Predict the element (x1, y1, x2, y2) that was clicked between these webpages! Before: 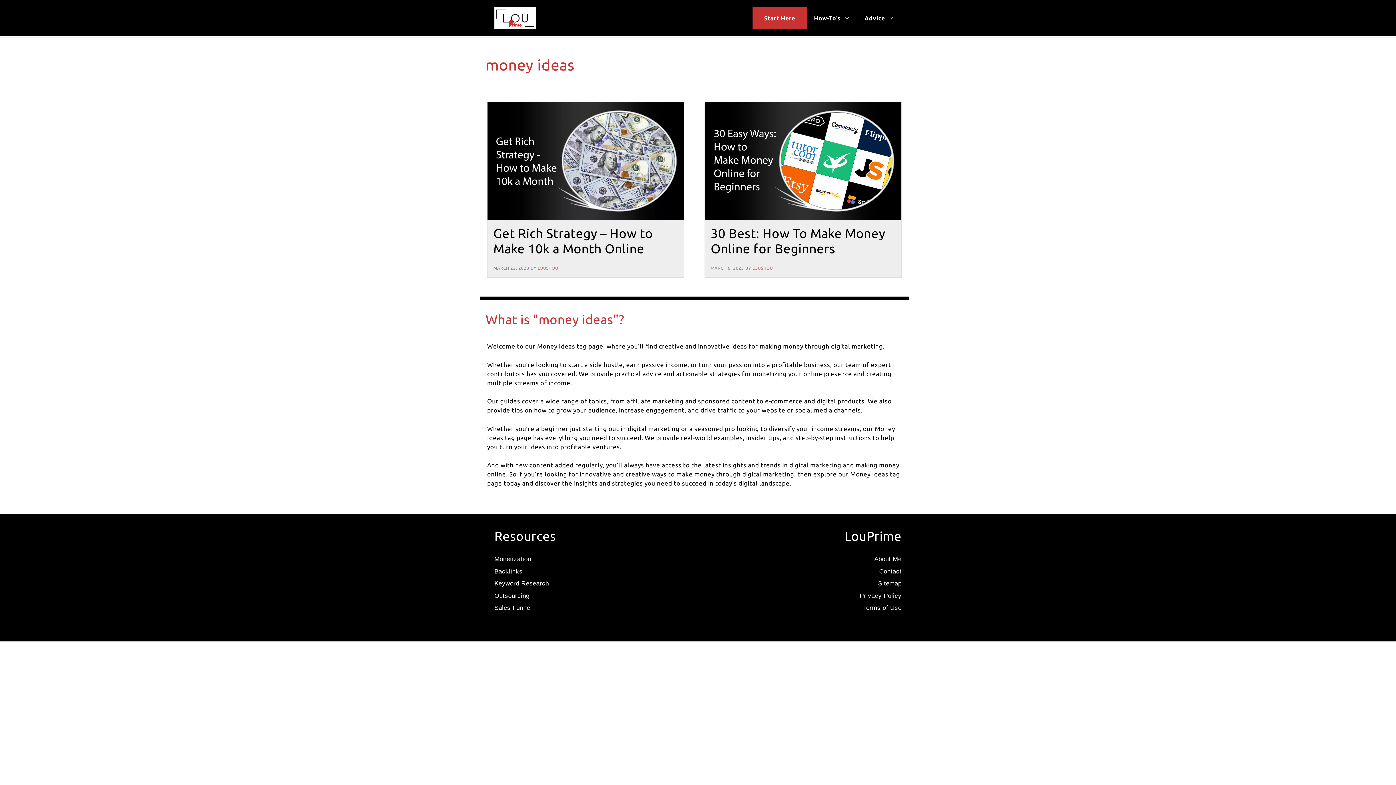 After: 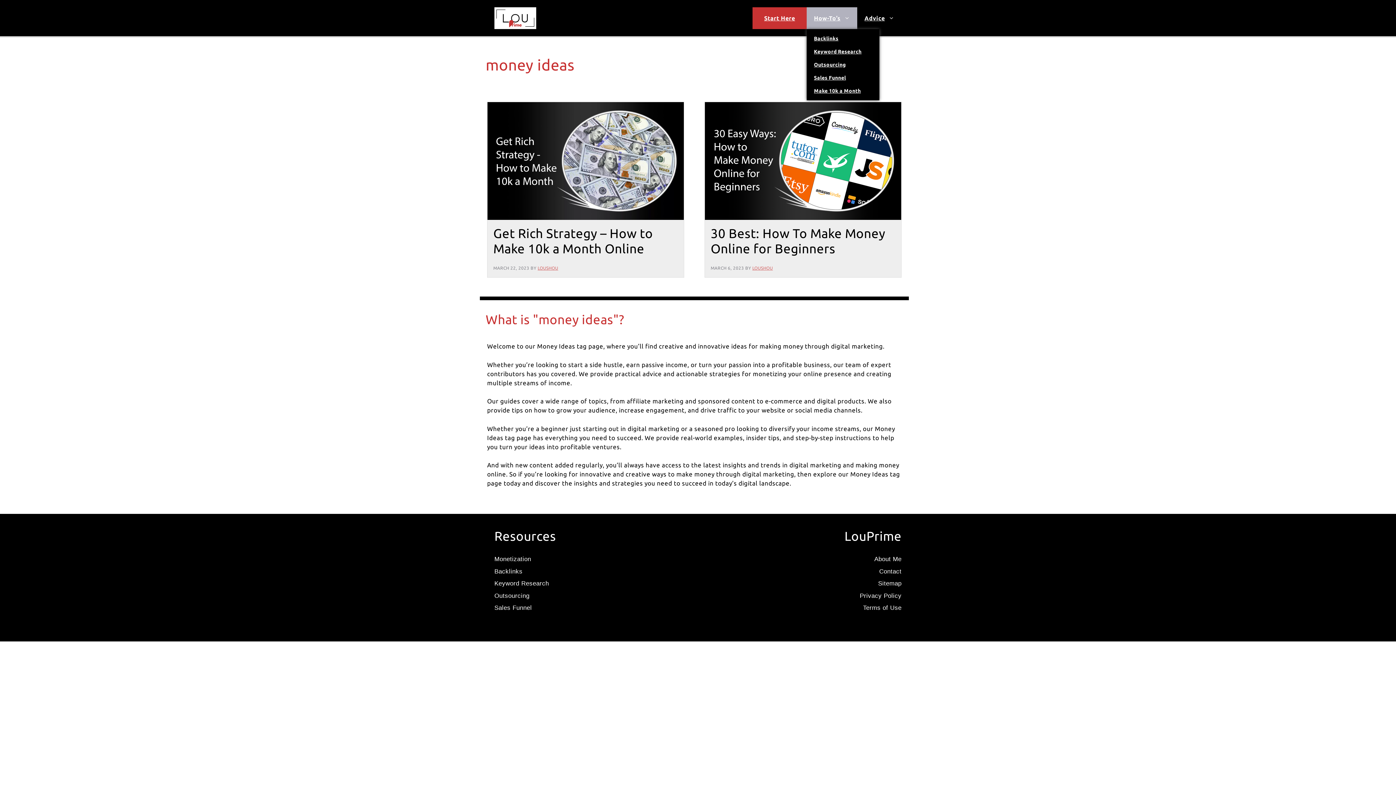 Action: label: How-To’s bbox: (806, 7, 857, 29)